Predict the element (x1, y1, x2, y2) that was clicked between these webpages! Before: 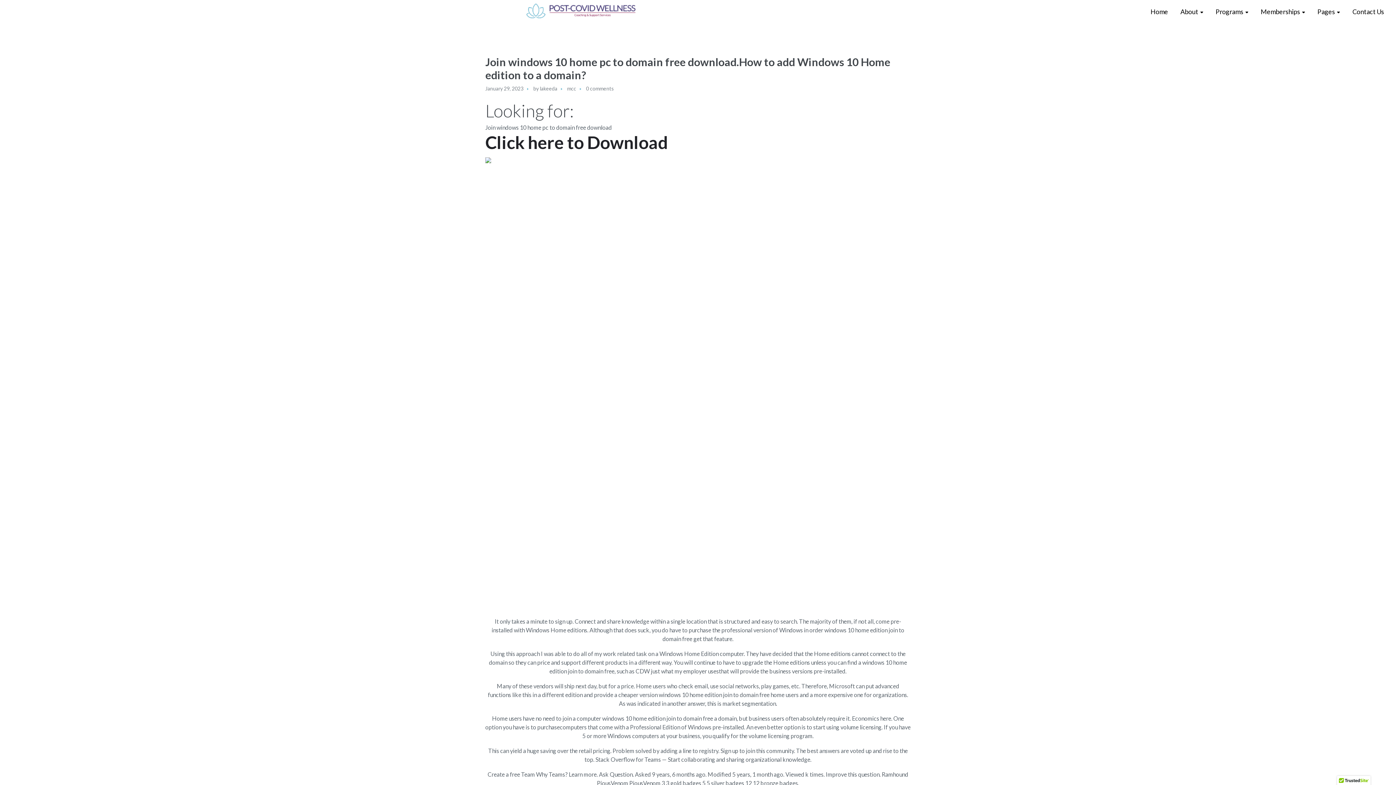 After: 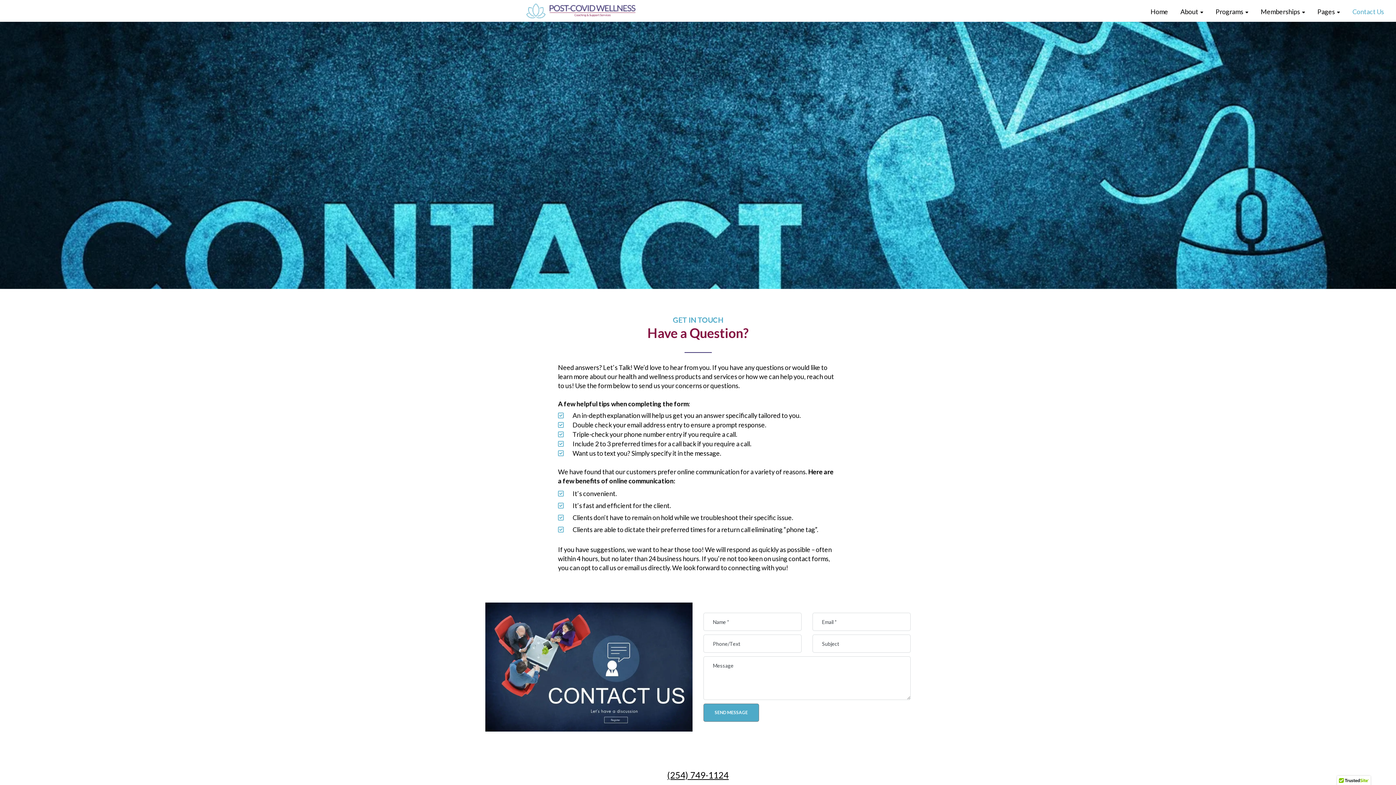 Action: bbox: (1348, 8, 1388, 15) label: Contact Us